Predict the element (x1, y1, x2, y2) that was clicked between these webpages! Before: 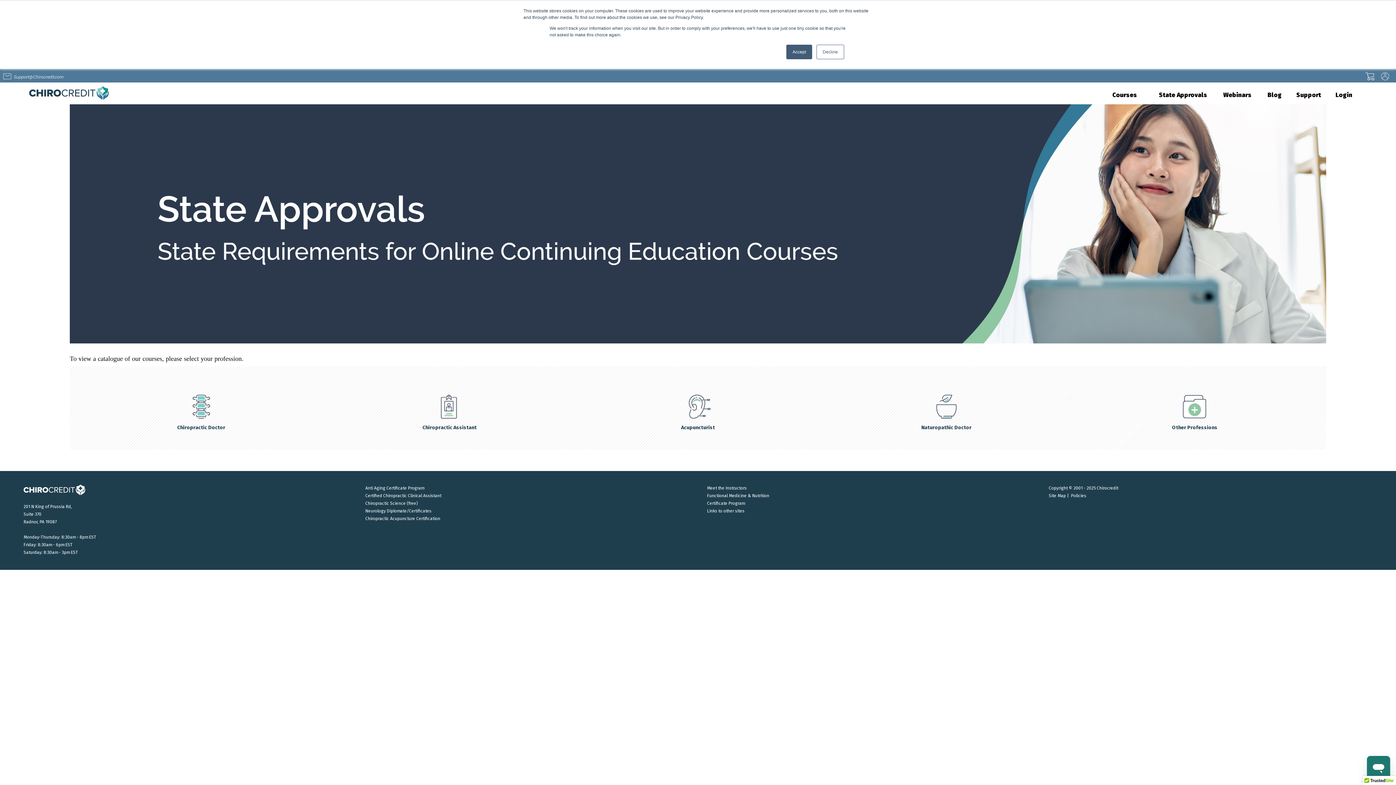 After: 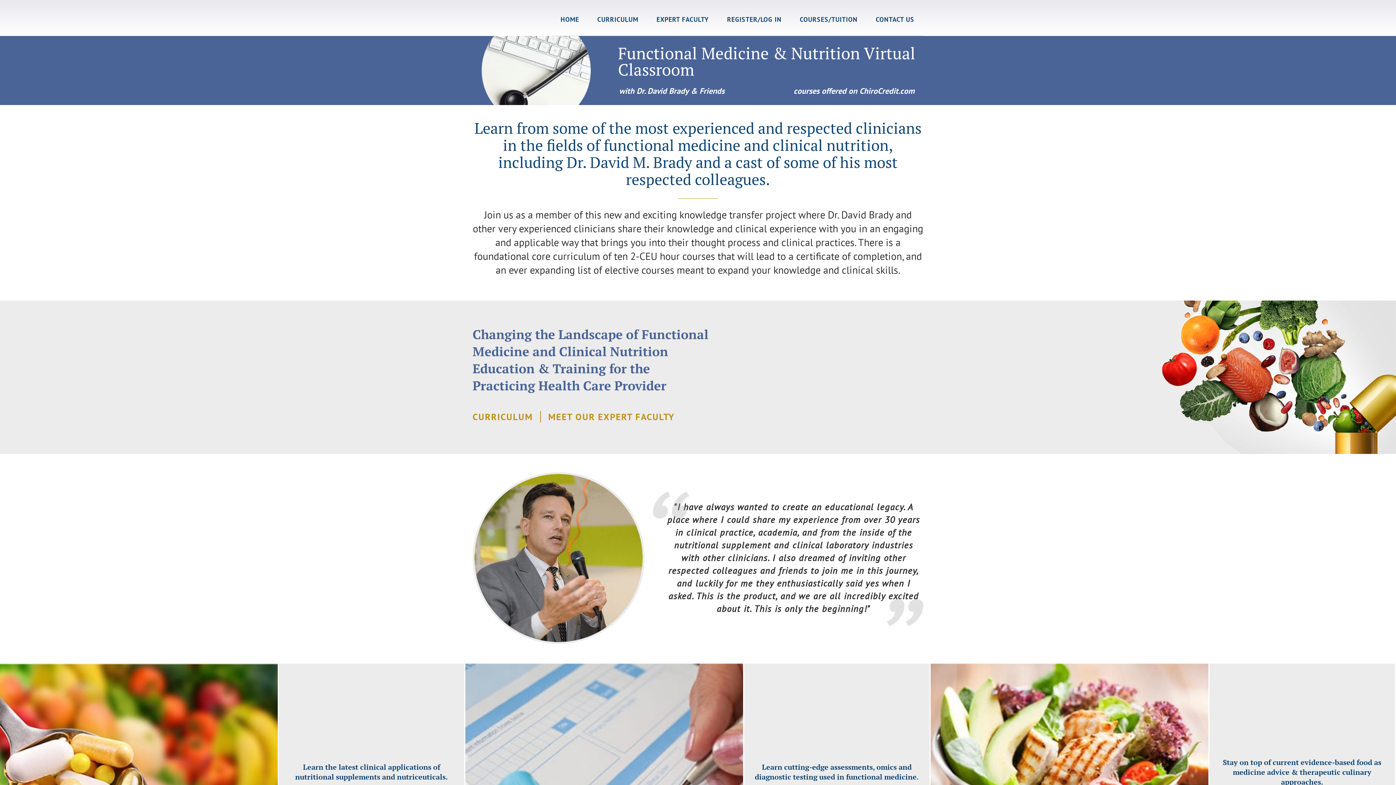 Action: label: Certificate Program bbox: (707, 501, 745, 506)